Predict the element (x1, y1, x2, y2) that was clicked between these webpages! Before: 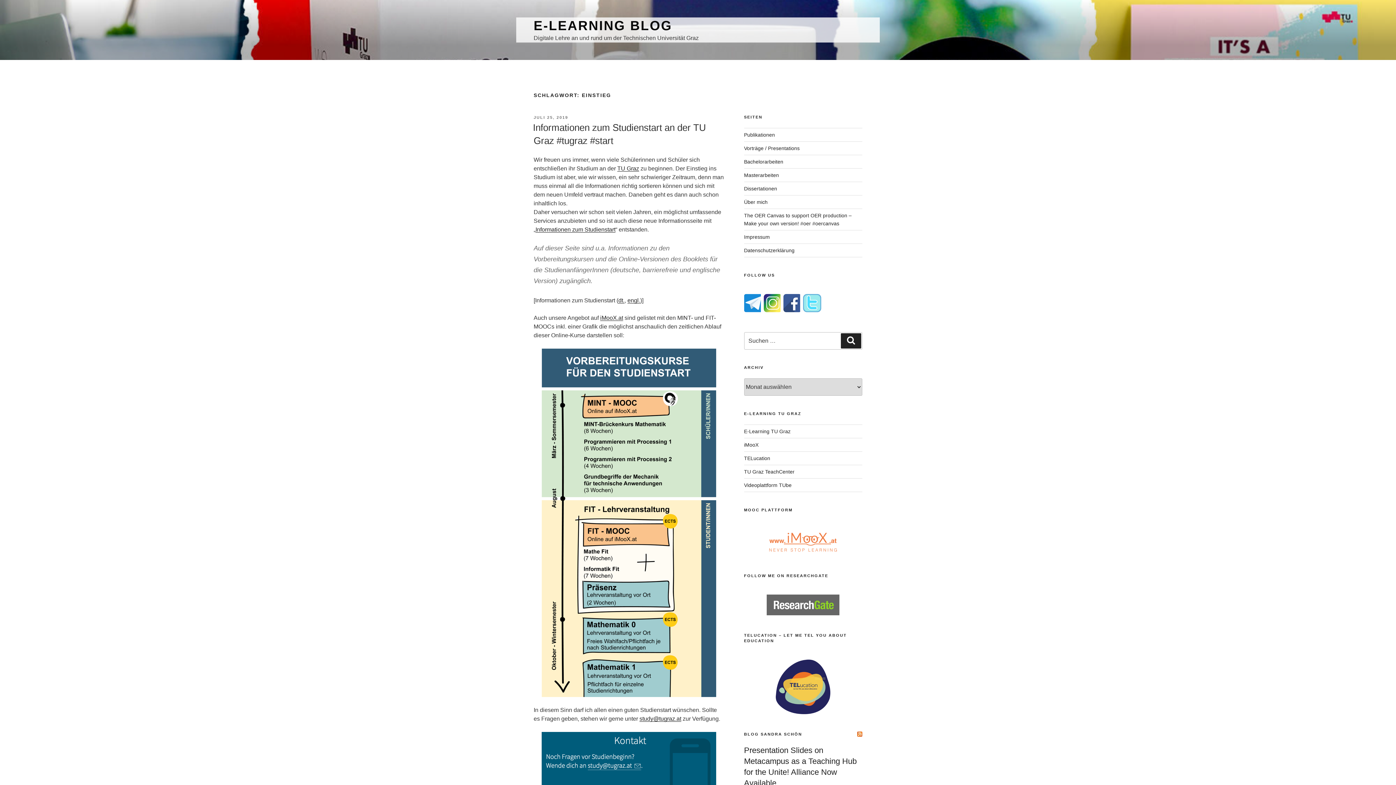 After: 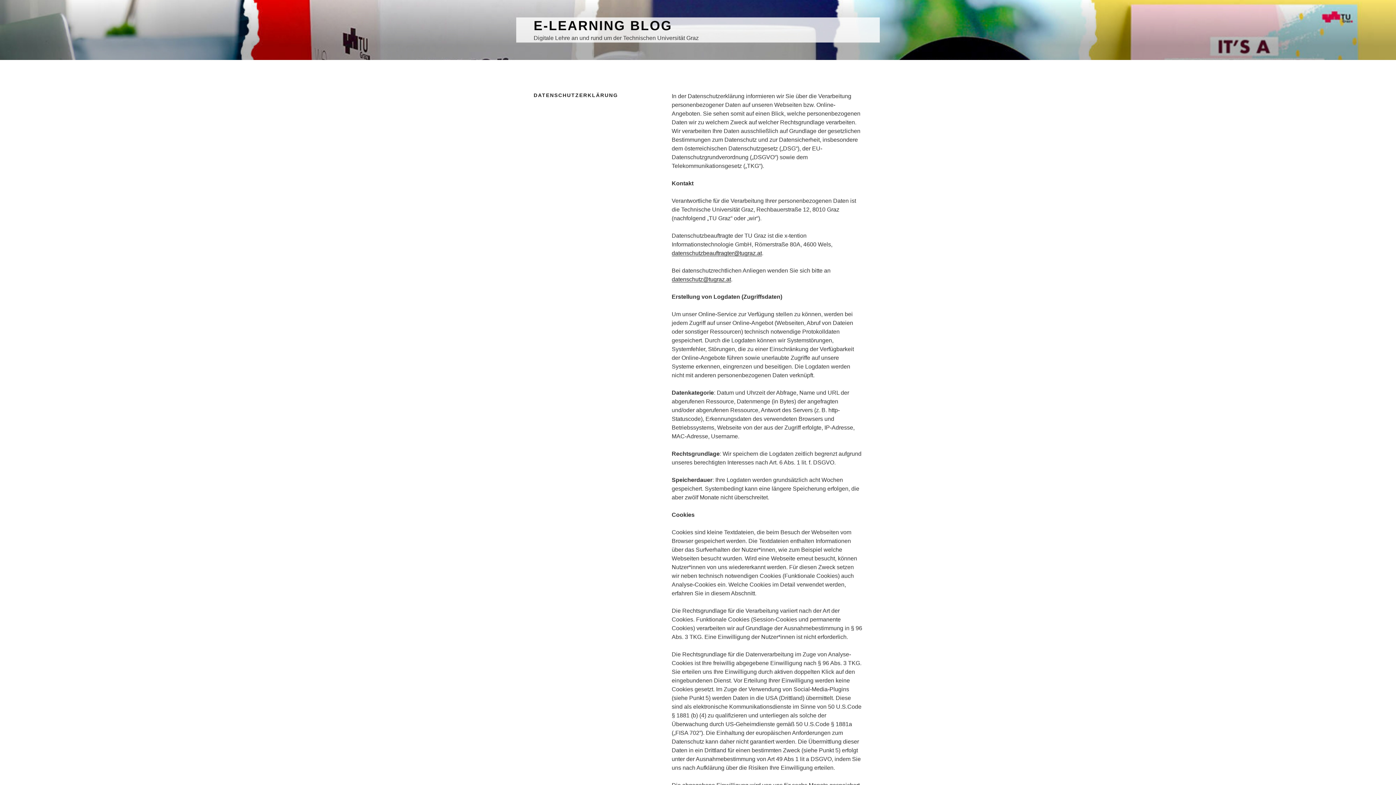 Action: bbox: (744, 247, 794, 253) label: Datenschutzerklärung